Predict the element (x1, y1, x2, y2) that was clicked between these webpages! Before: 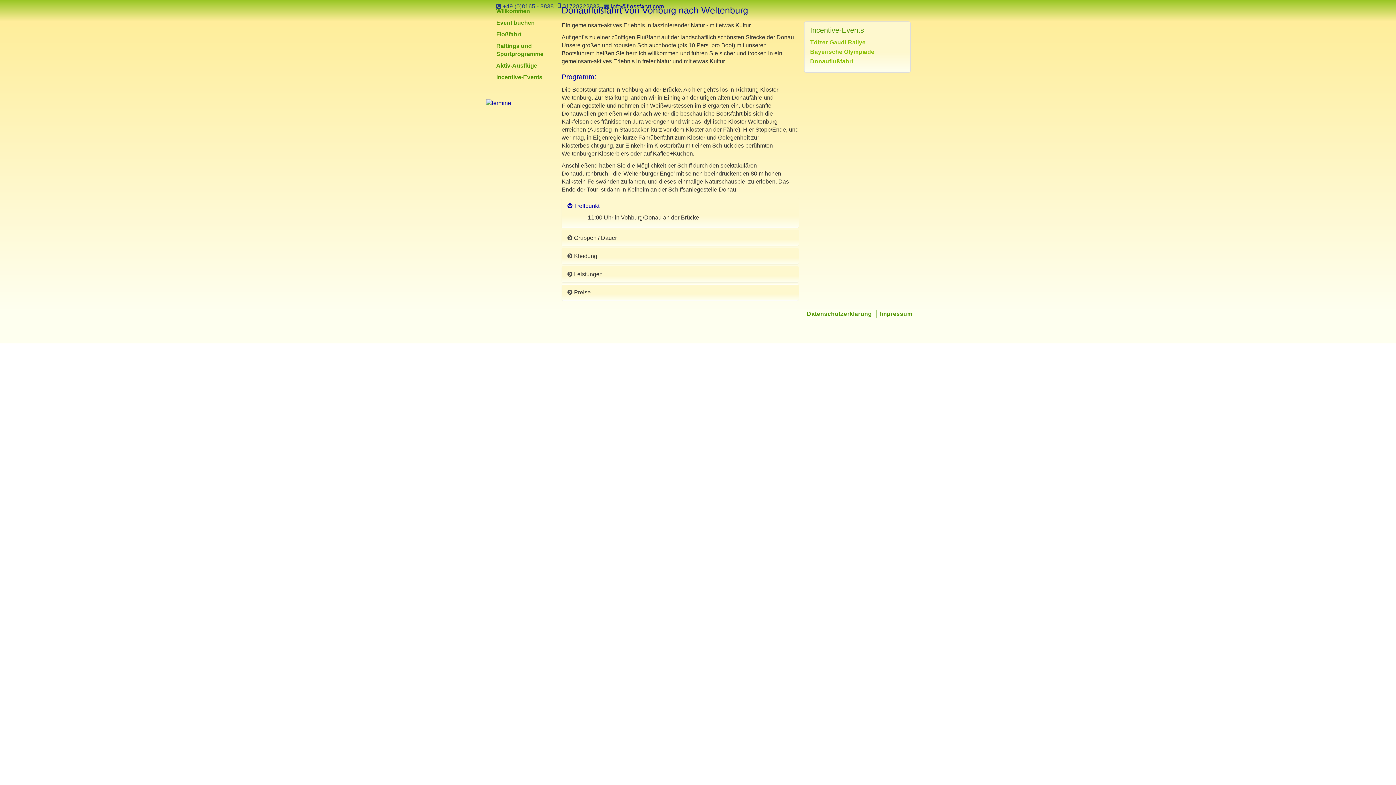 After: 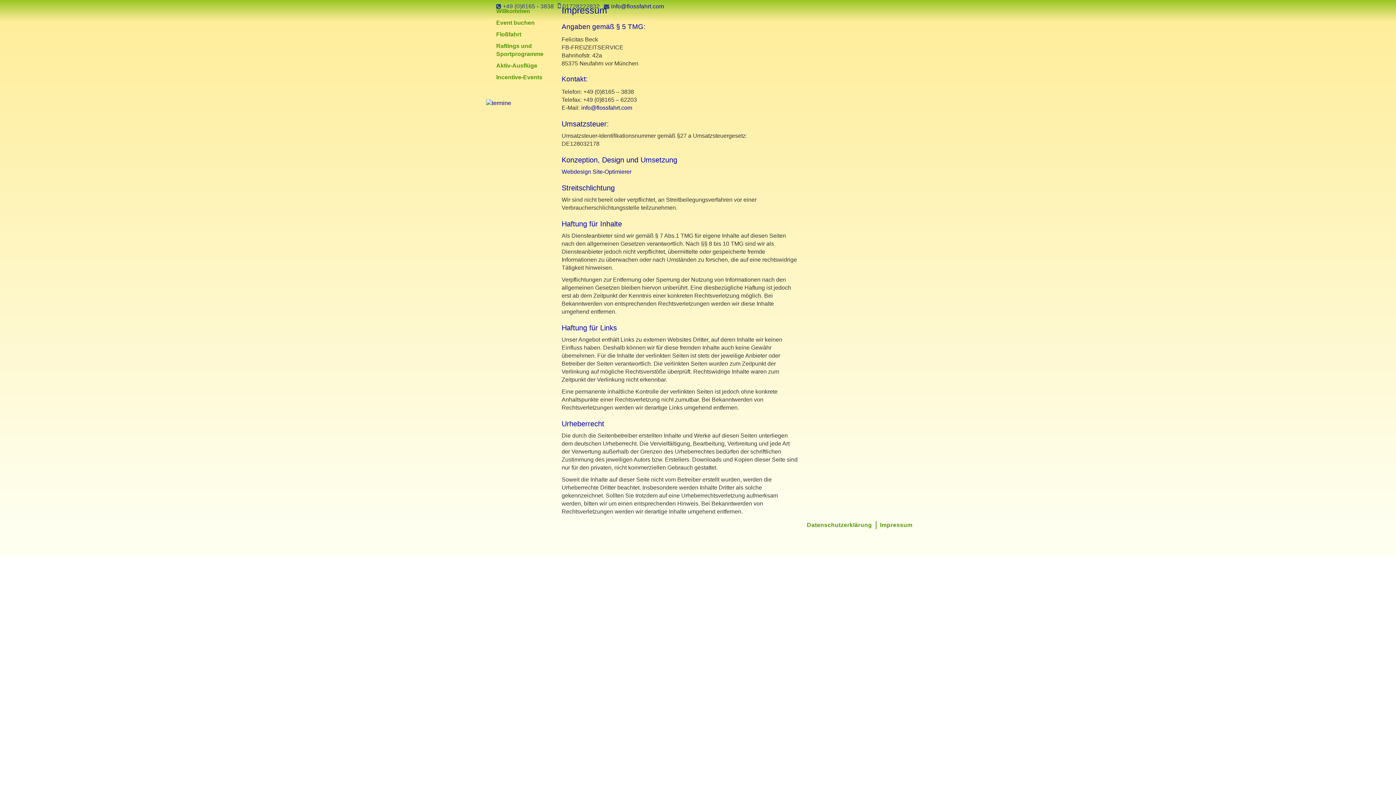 Action: label: Impressum bbox: (876, 310, 916, 318)